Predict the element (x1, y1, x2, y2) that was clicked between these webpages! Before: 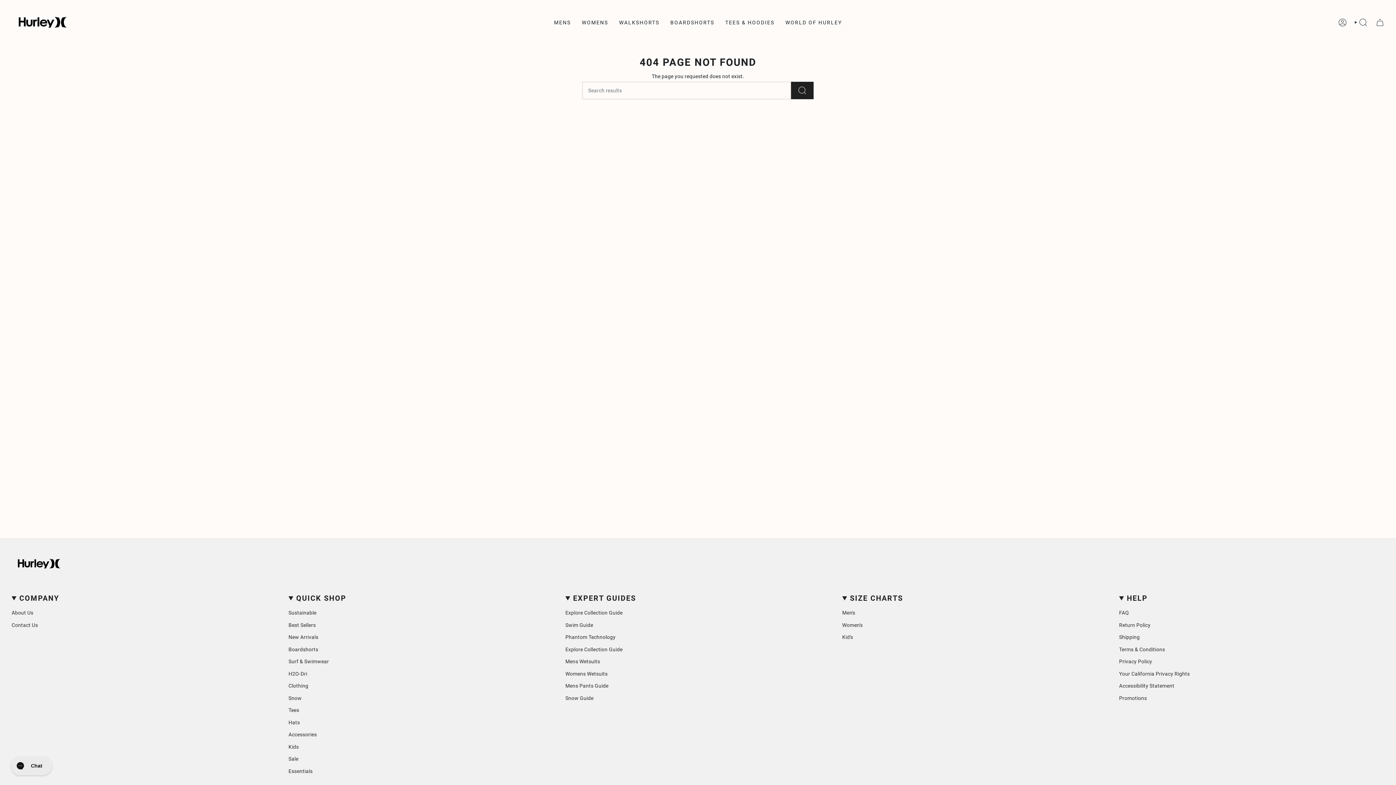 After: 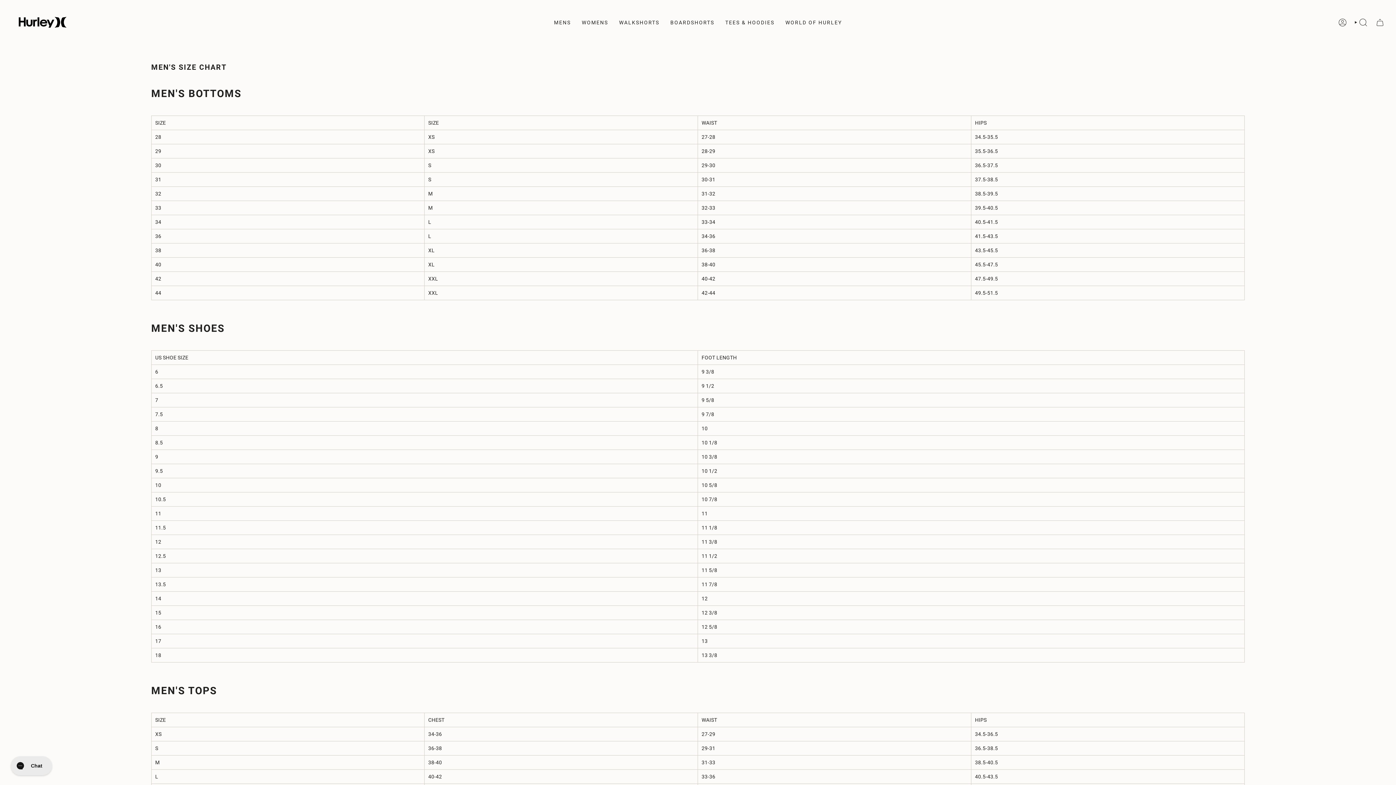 Action: label: Men's bbox: (842, 610, 855, 616)